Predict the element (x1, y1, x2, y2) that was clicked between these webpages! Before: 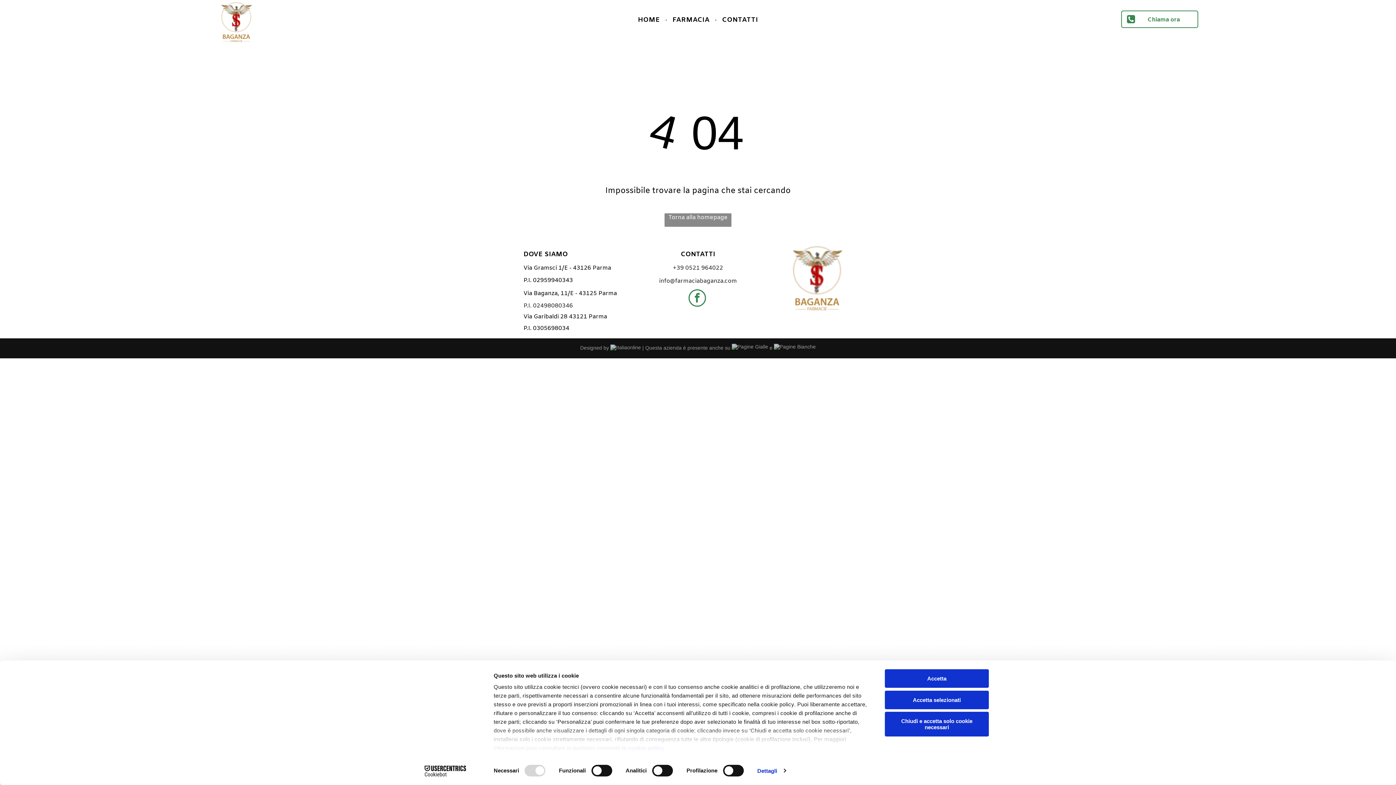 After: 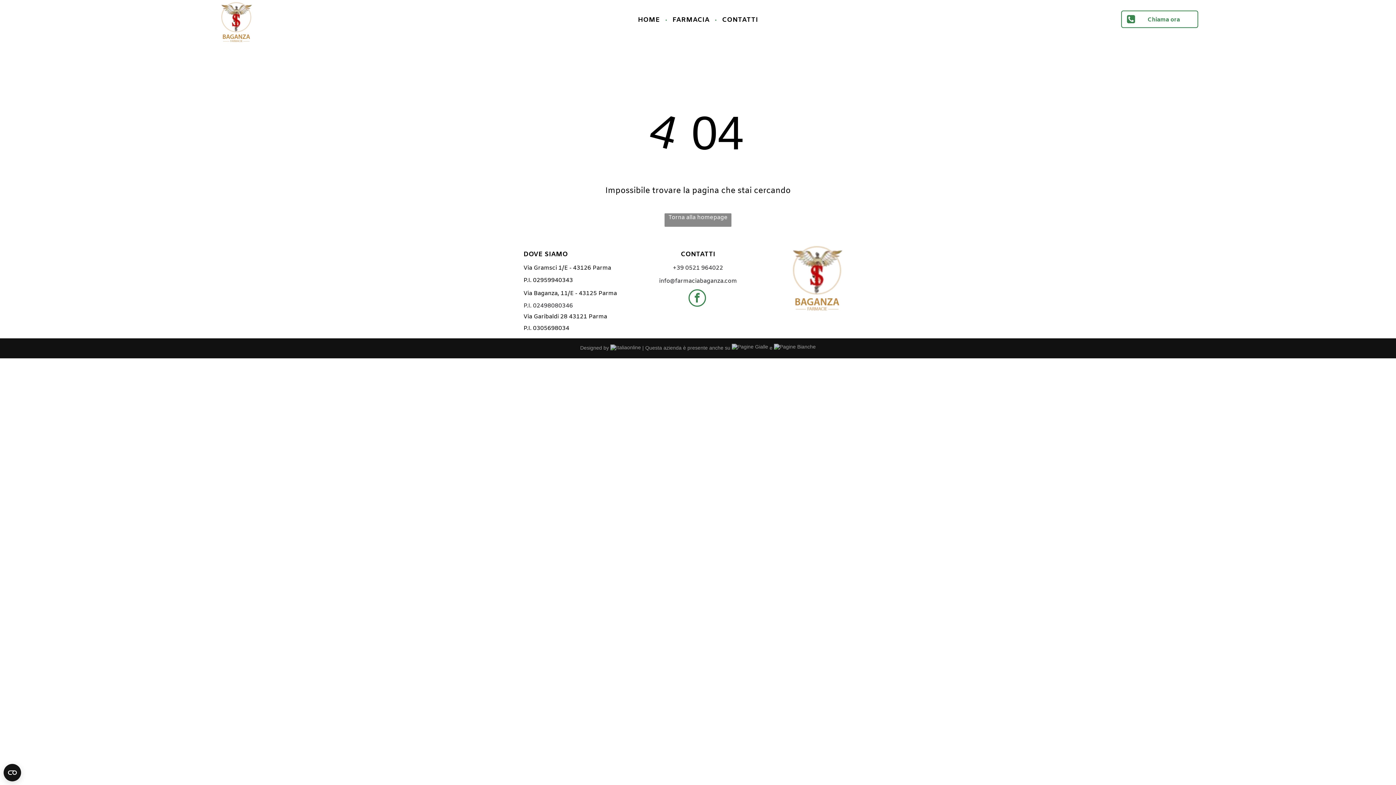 Action: bbox: (885, 669, 989, 688) label: Accetta